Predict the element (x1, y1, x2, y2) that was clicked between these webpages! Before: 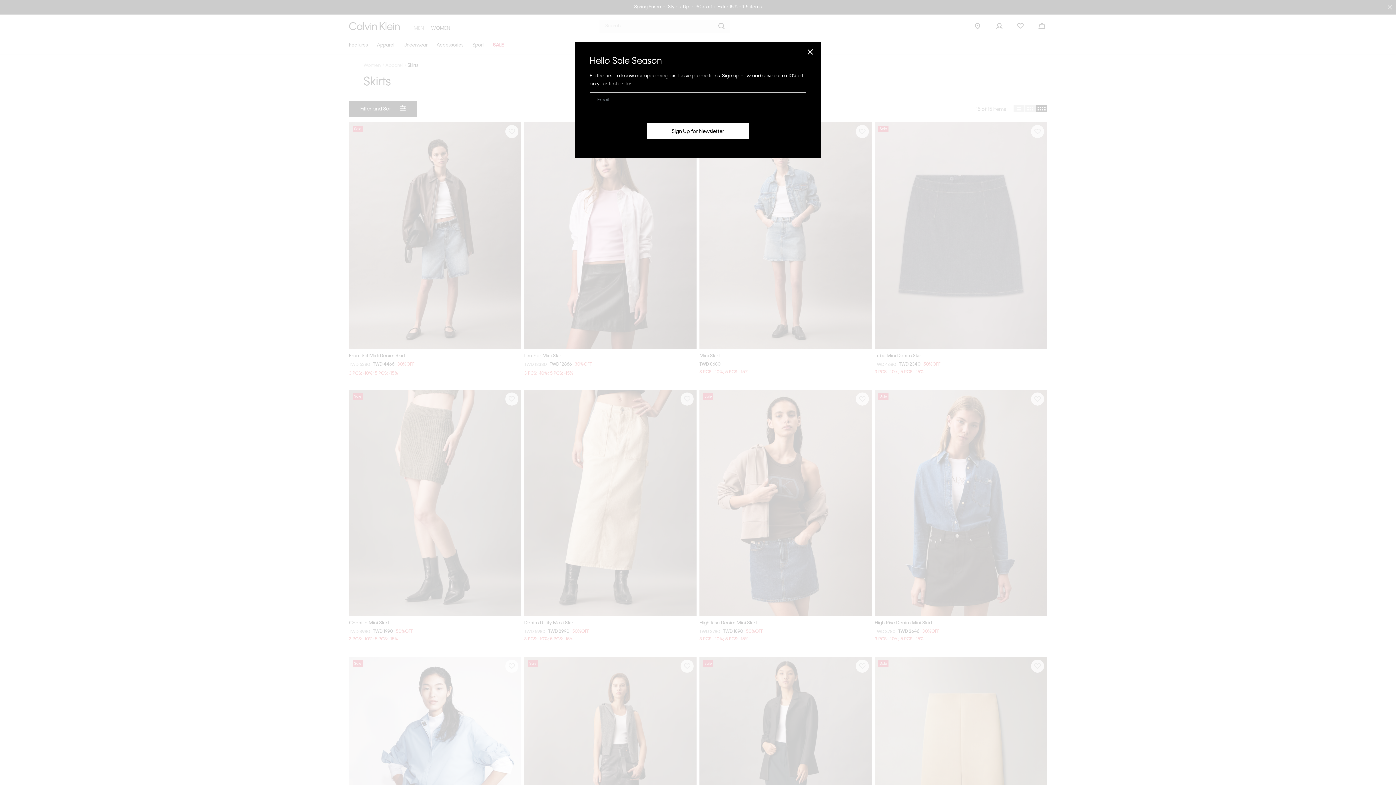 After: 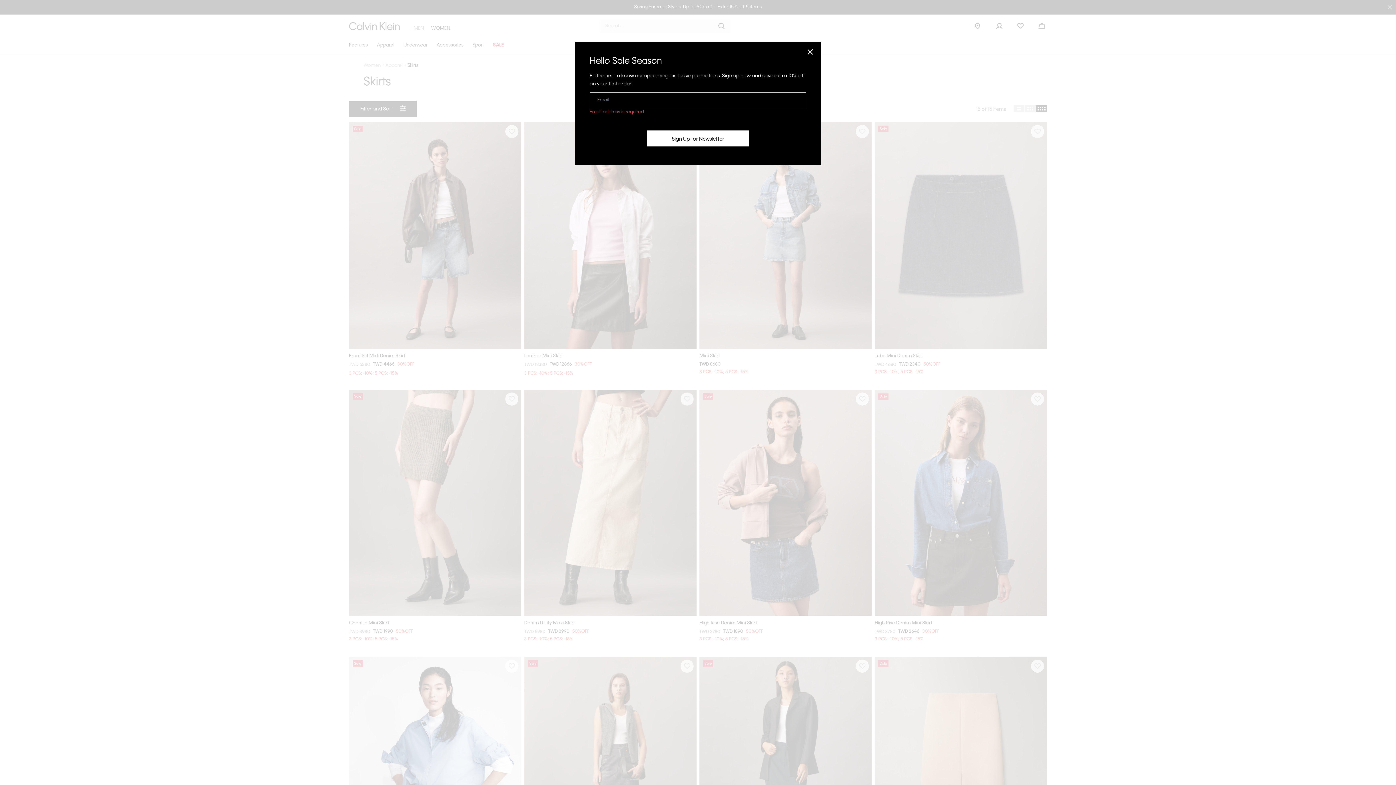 Action: bbox: (647, 122, 749, 138) label: Sign Up for Newsletter